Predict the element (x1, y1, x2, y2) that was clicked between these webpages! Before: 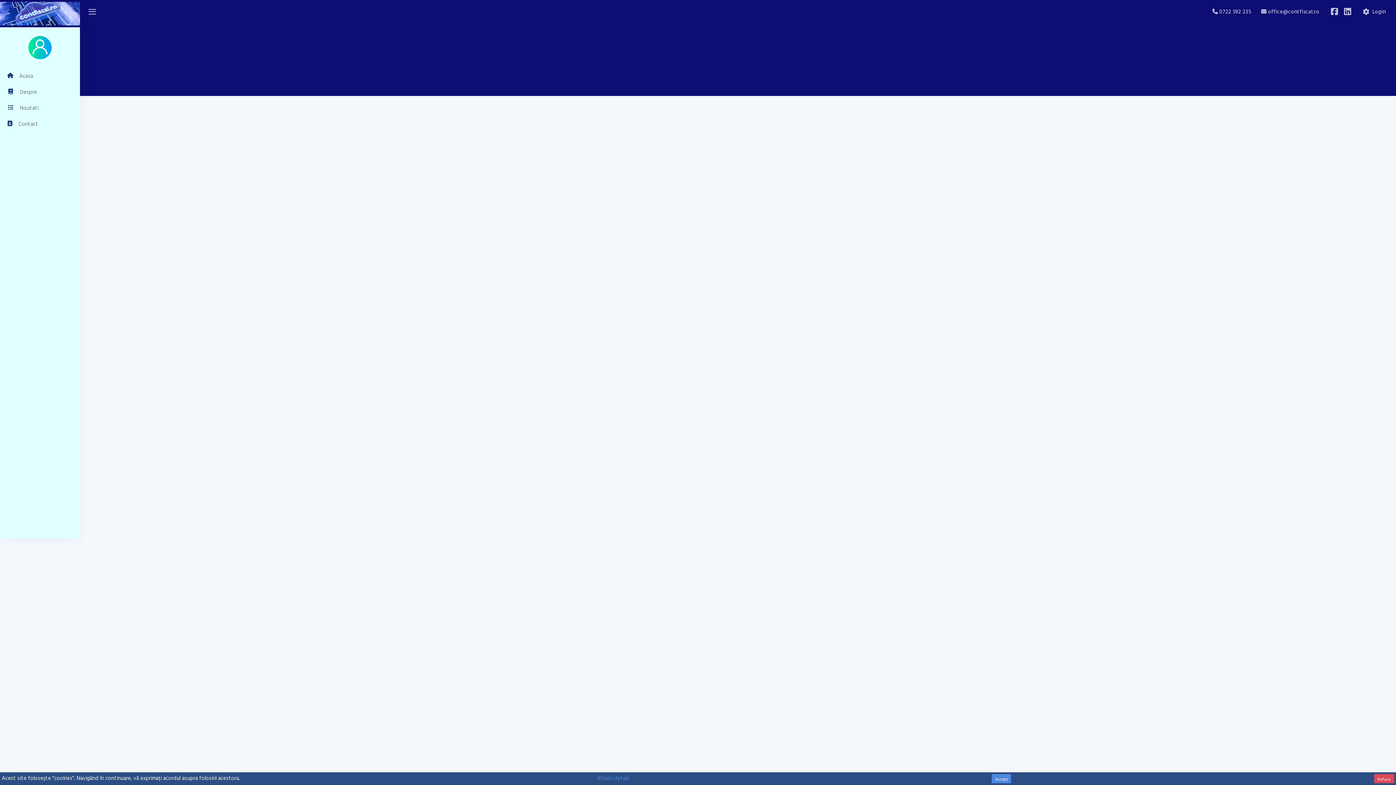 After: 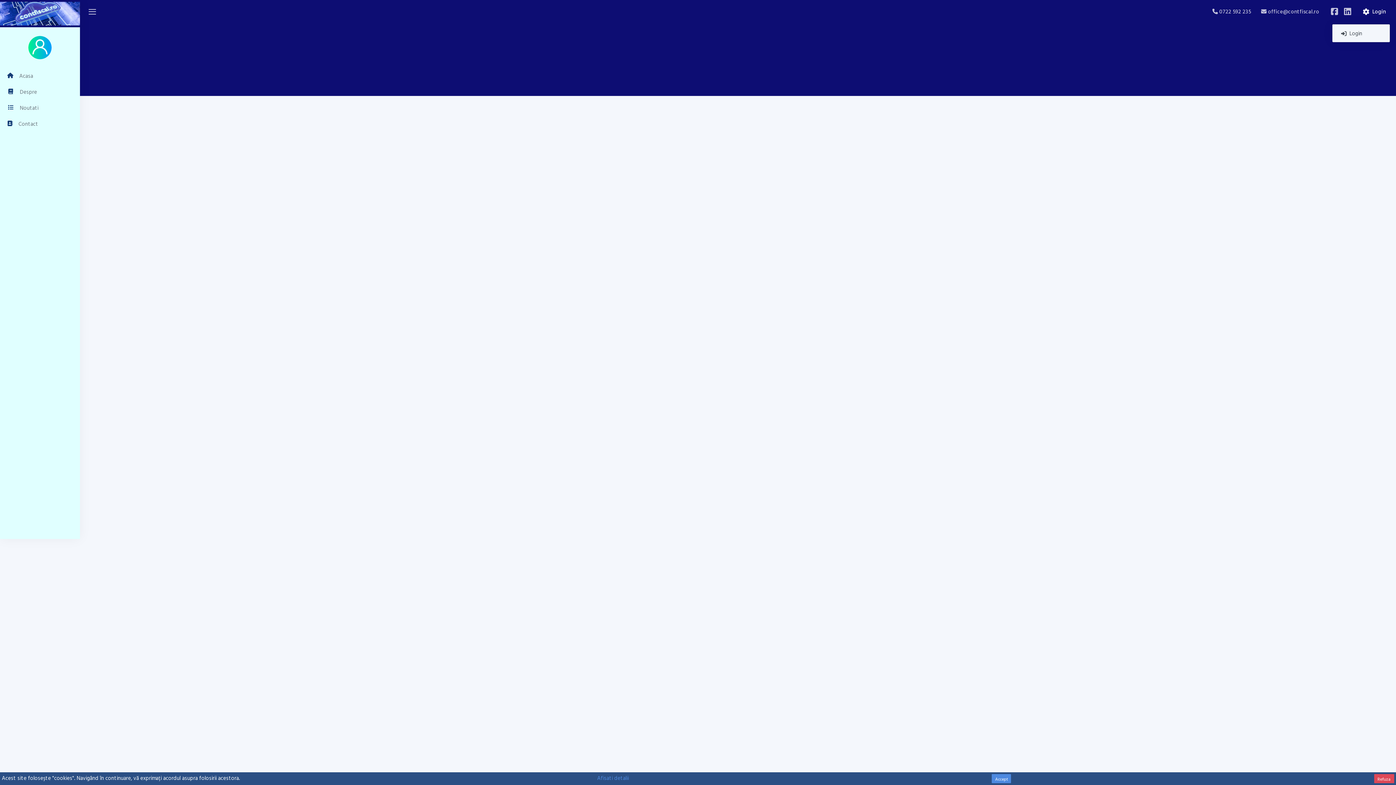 Action: bbox: (1360, 0, 1389, 23) label:  Login